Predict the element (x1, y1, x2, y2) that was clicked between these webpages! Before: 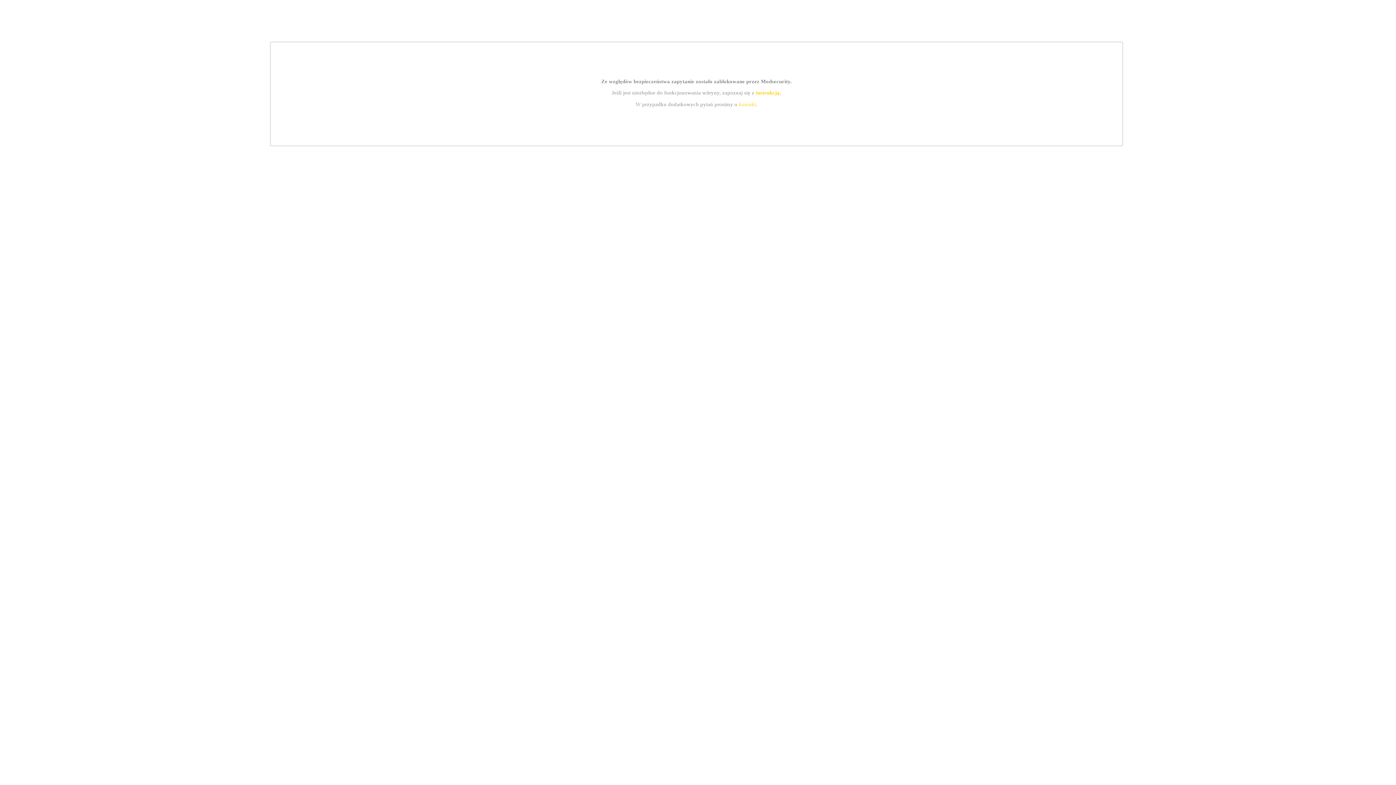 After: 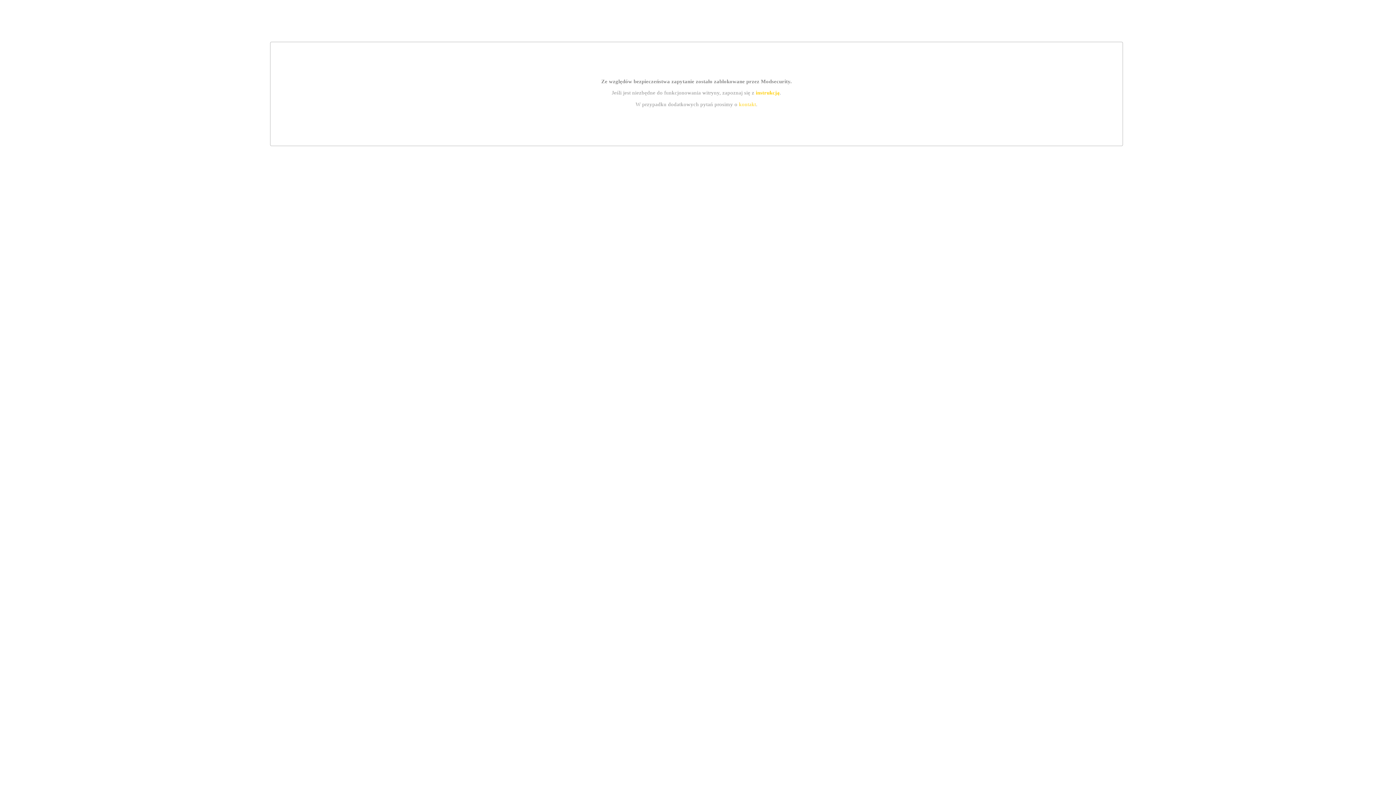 Action: bbox: (739, 101, 756, 107) label: kontakt